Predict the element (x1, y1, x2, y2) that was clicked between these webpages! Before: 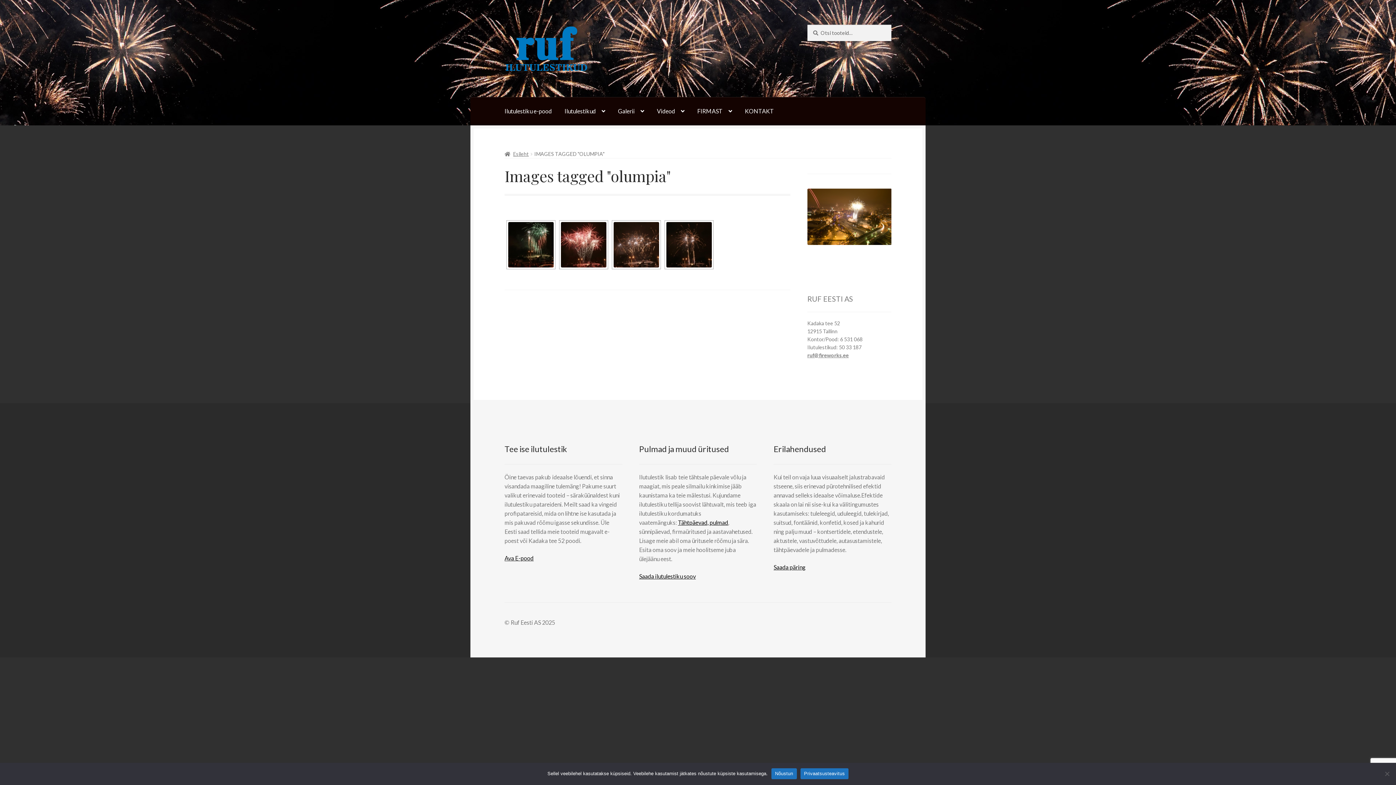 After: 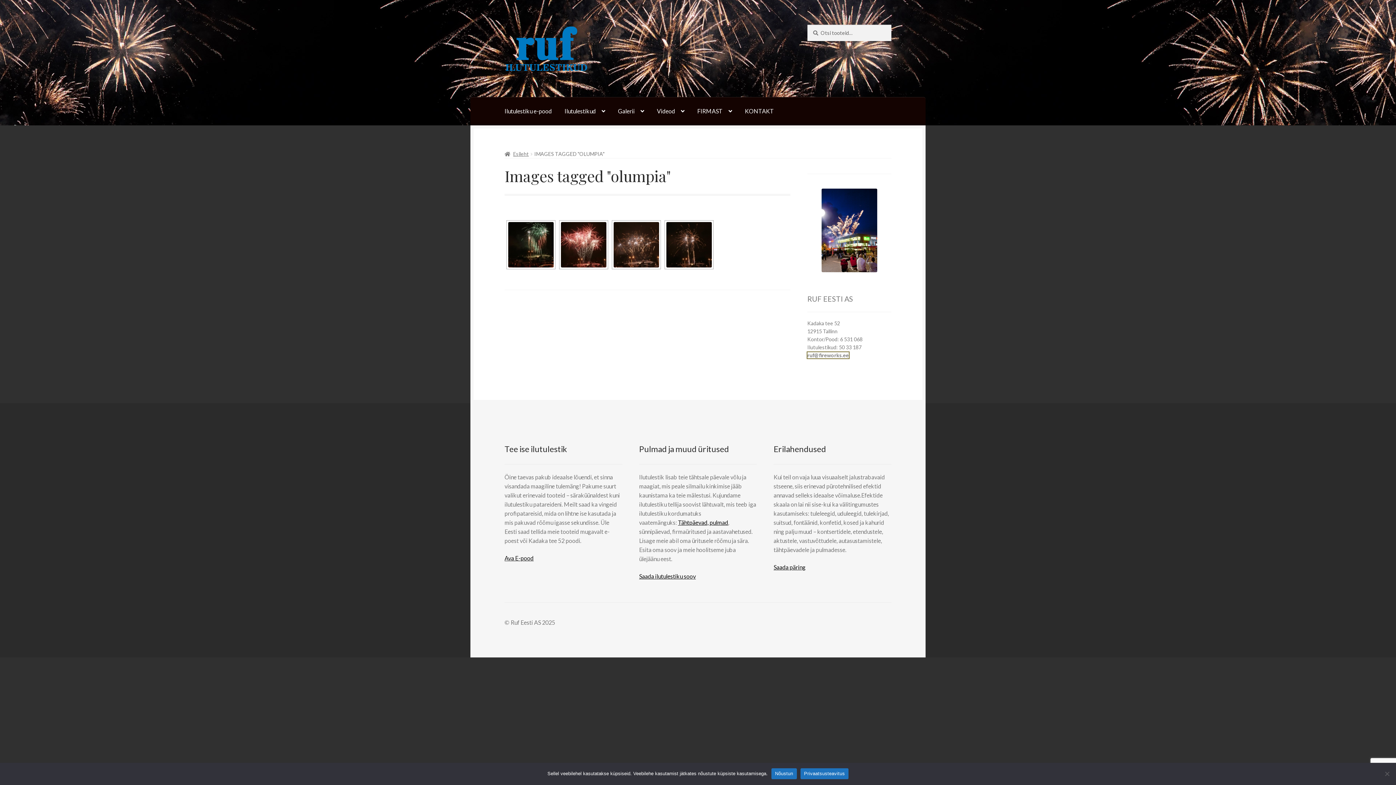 Action: label: ruf@fireworks.ee bbox: (807, 352, 848, 358)